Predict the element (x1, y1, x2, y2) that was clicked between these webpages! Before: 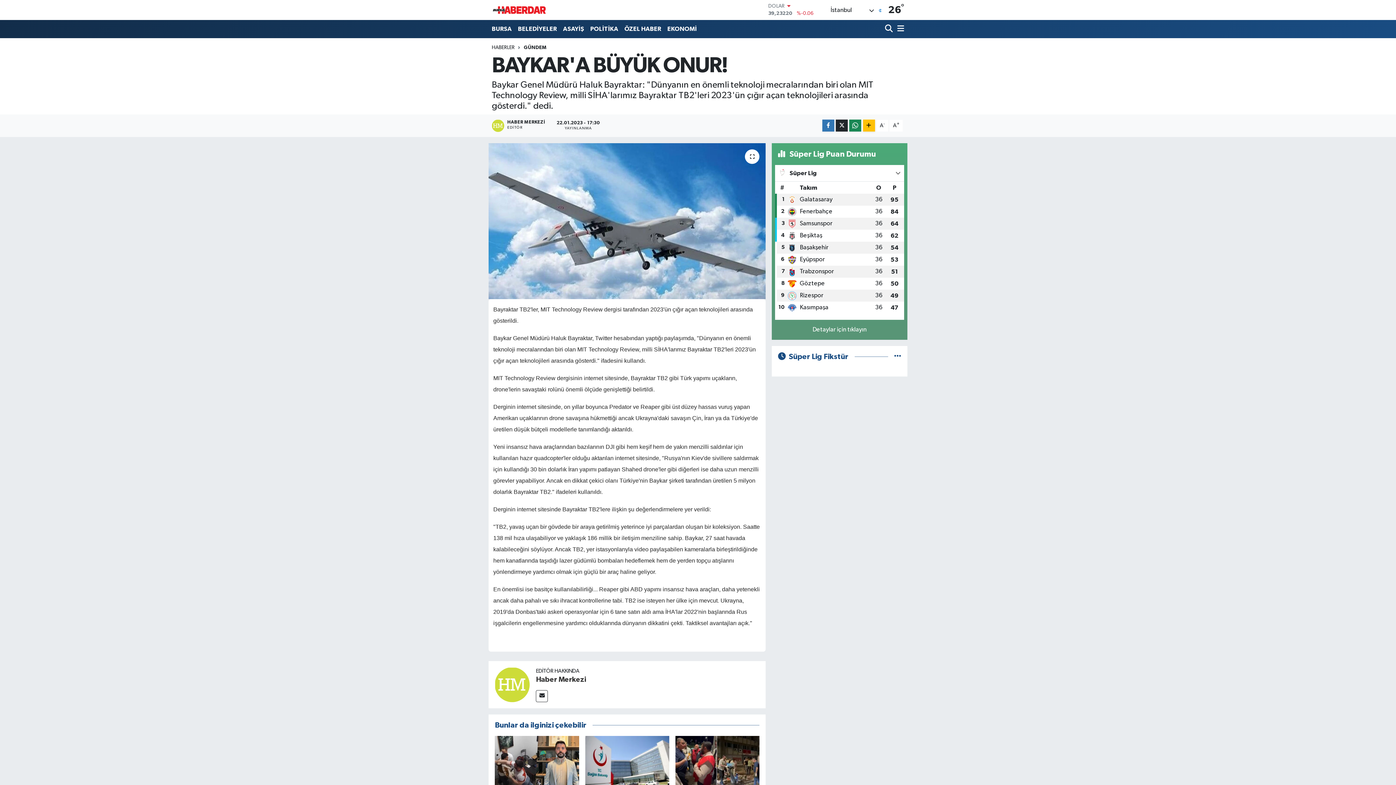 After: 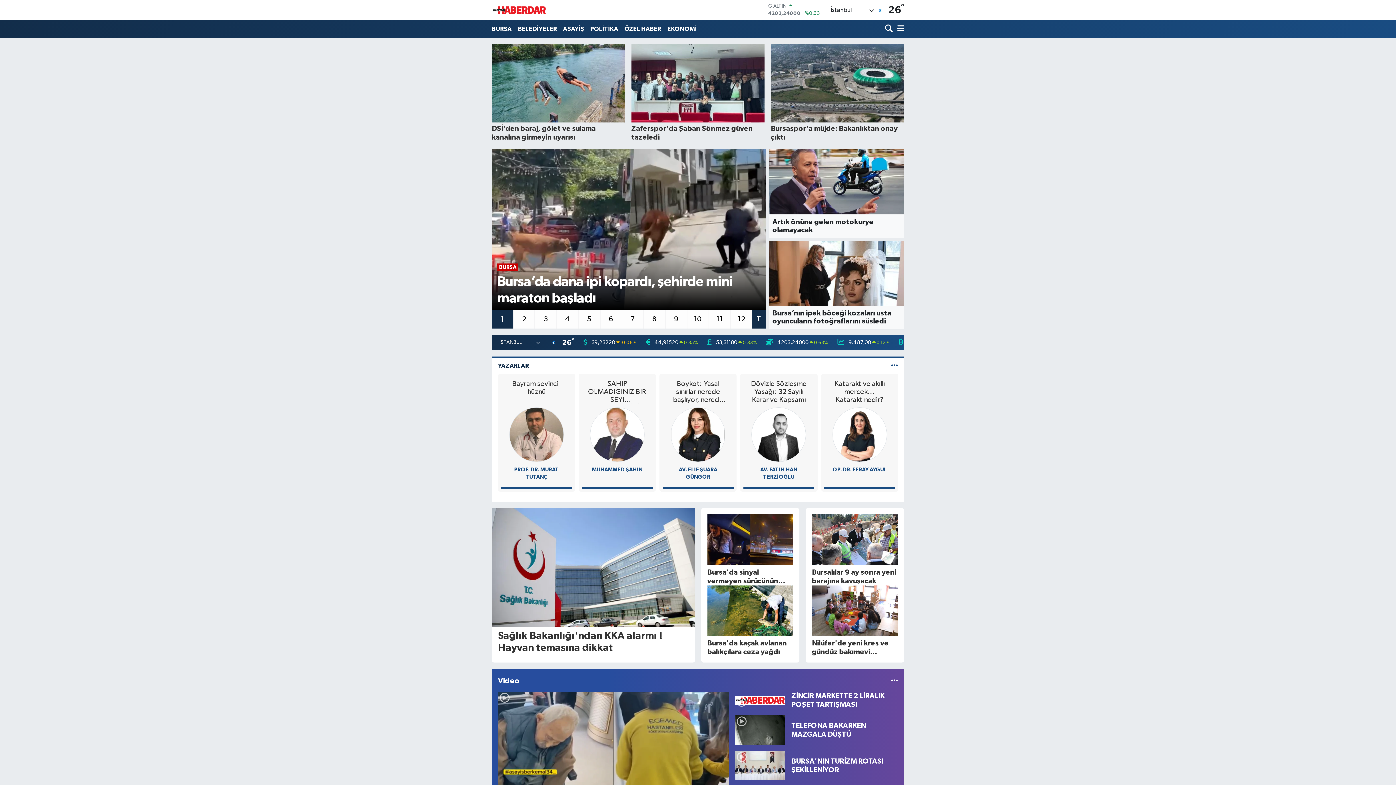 Action: bbox: (491, 2, 546, 17)